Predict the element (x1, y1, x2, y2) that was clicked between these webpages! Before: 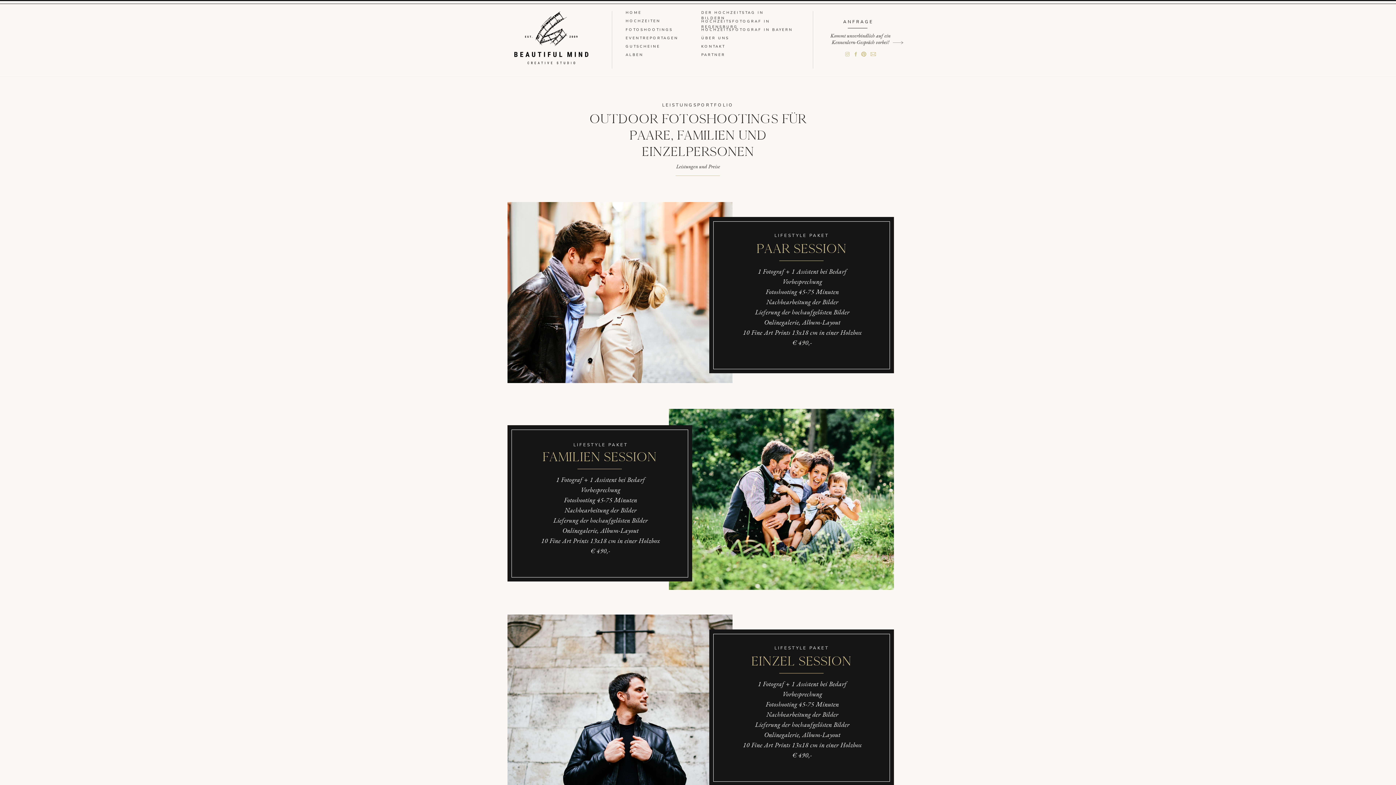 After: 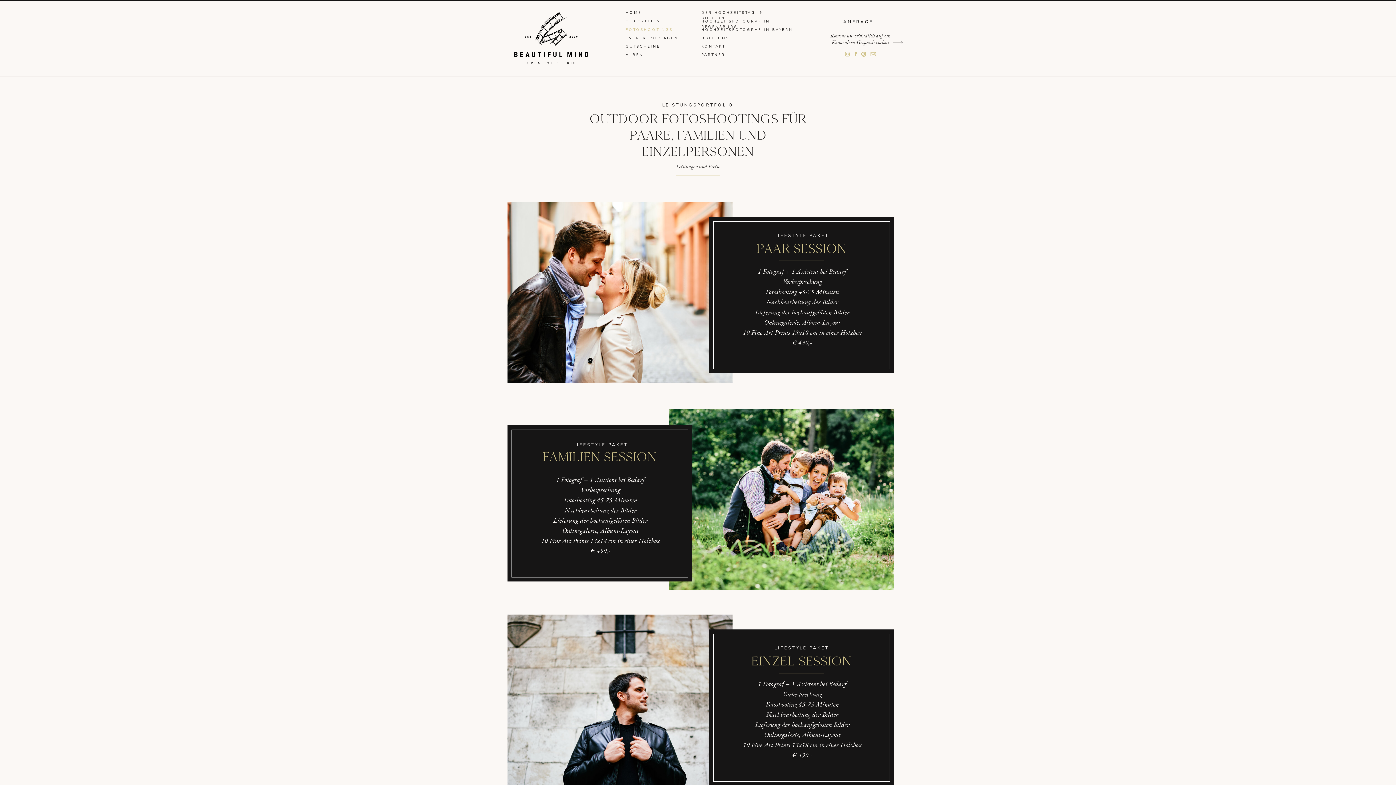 Action: label: FOTOSHOOTINGS bbox: (625, 27, 671, 32)